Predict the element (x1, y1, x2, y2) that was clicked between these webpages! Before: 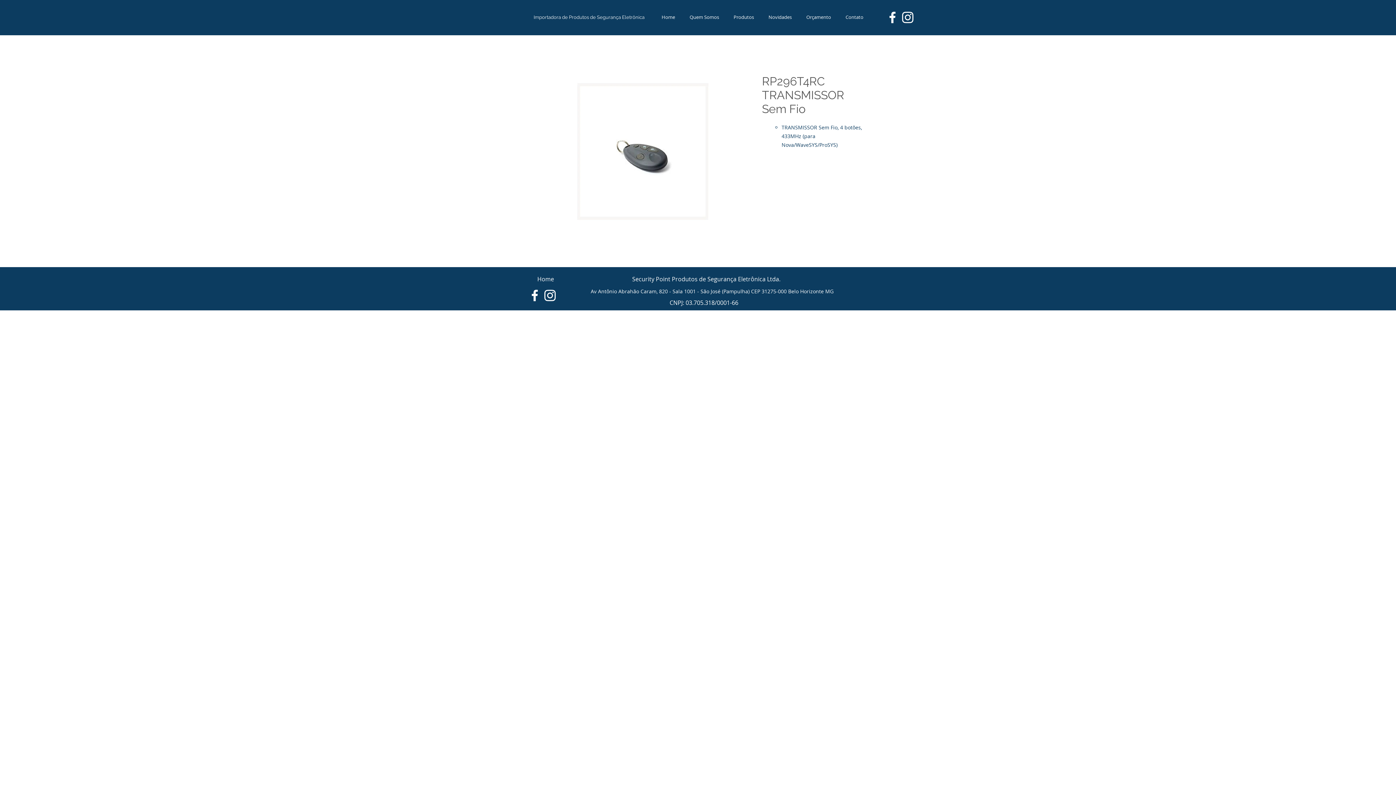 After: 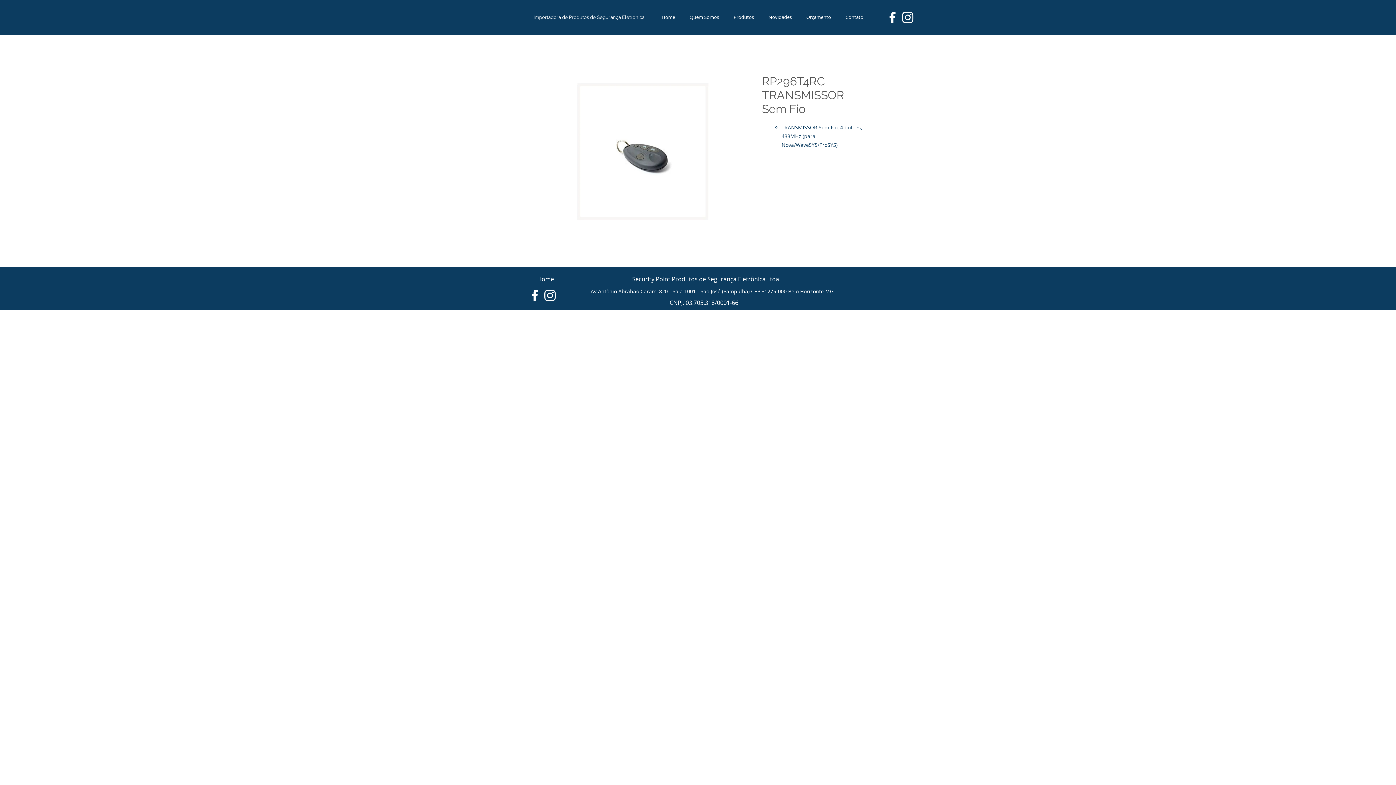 Action: label: Novidades bbox: (761, 13, 799, 20)